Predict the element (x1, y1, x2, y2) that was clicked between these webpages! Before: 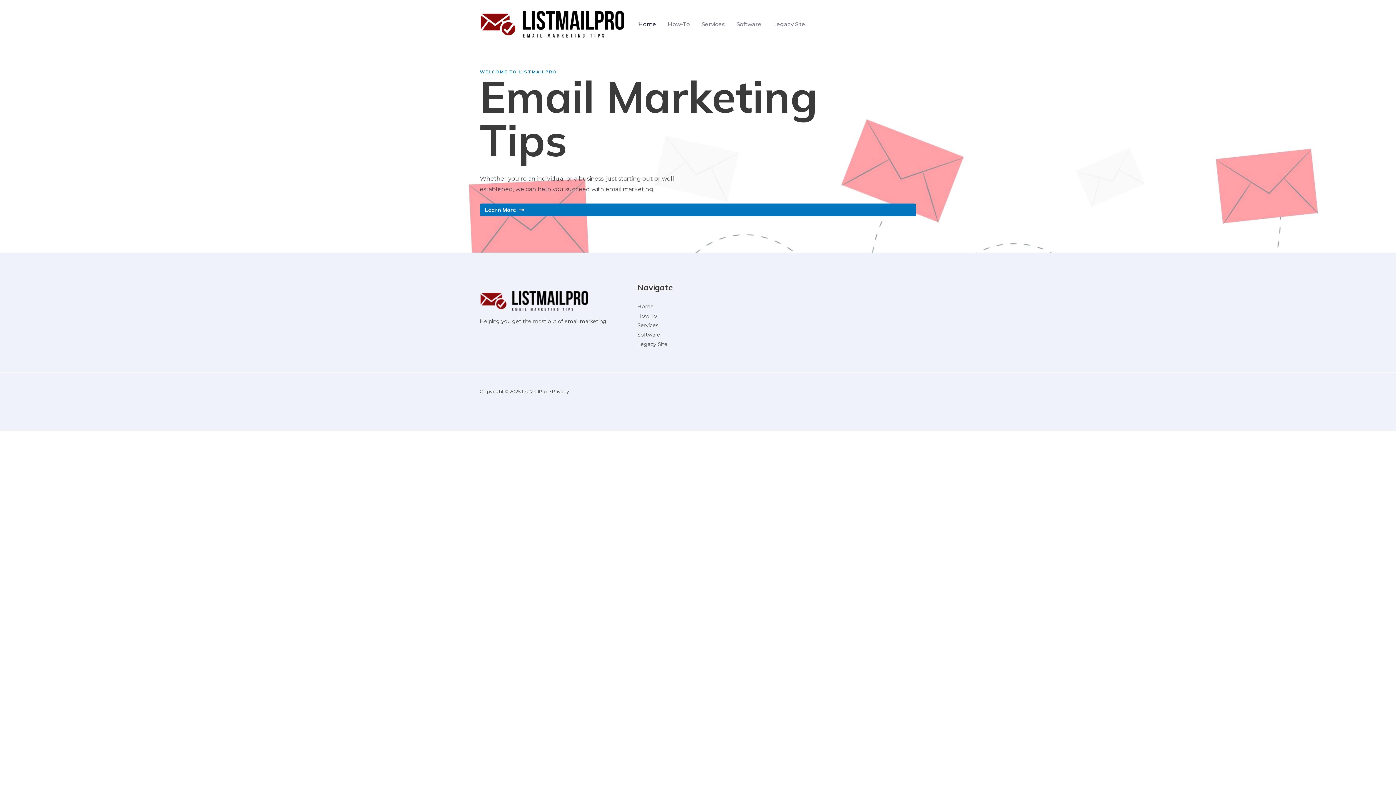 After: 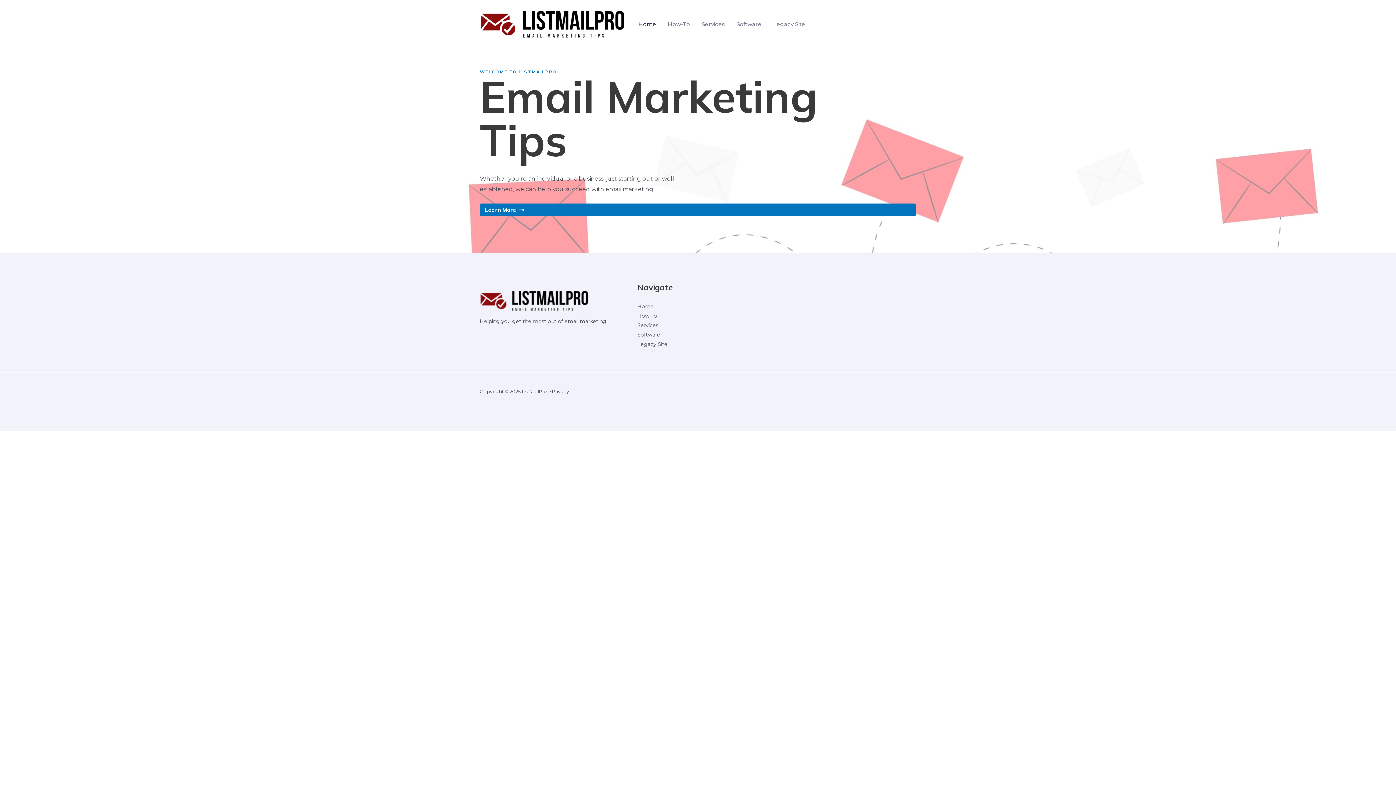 Action: bbox: (480, 20, 625, 27)